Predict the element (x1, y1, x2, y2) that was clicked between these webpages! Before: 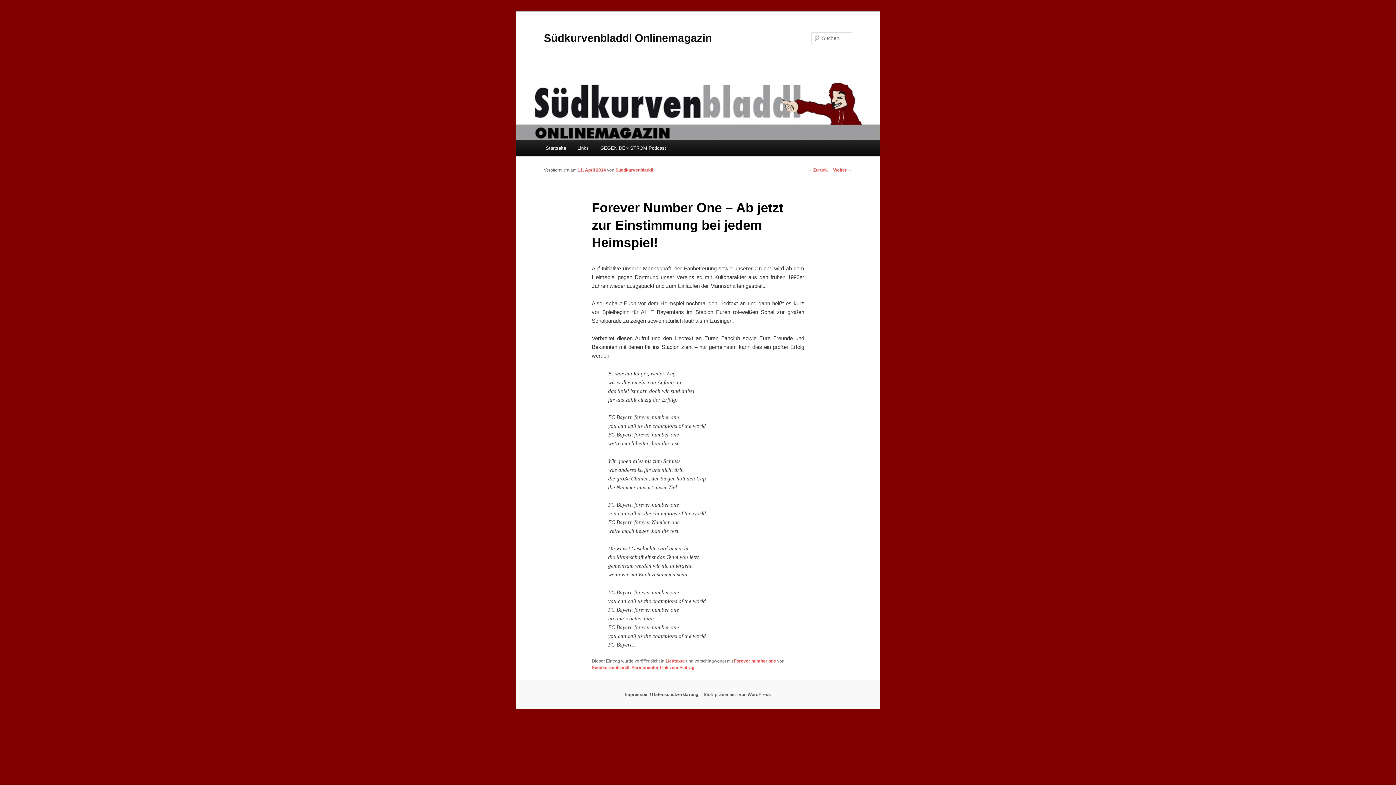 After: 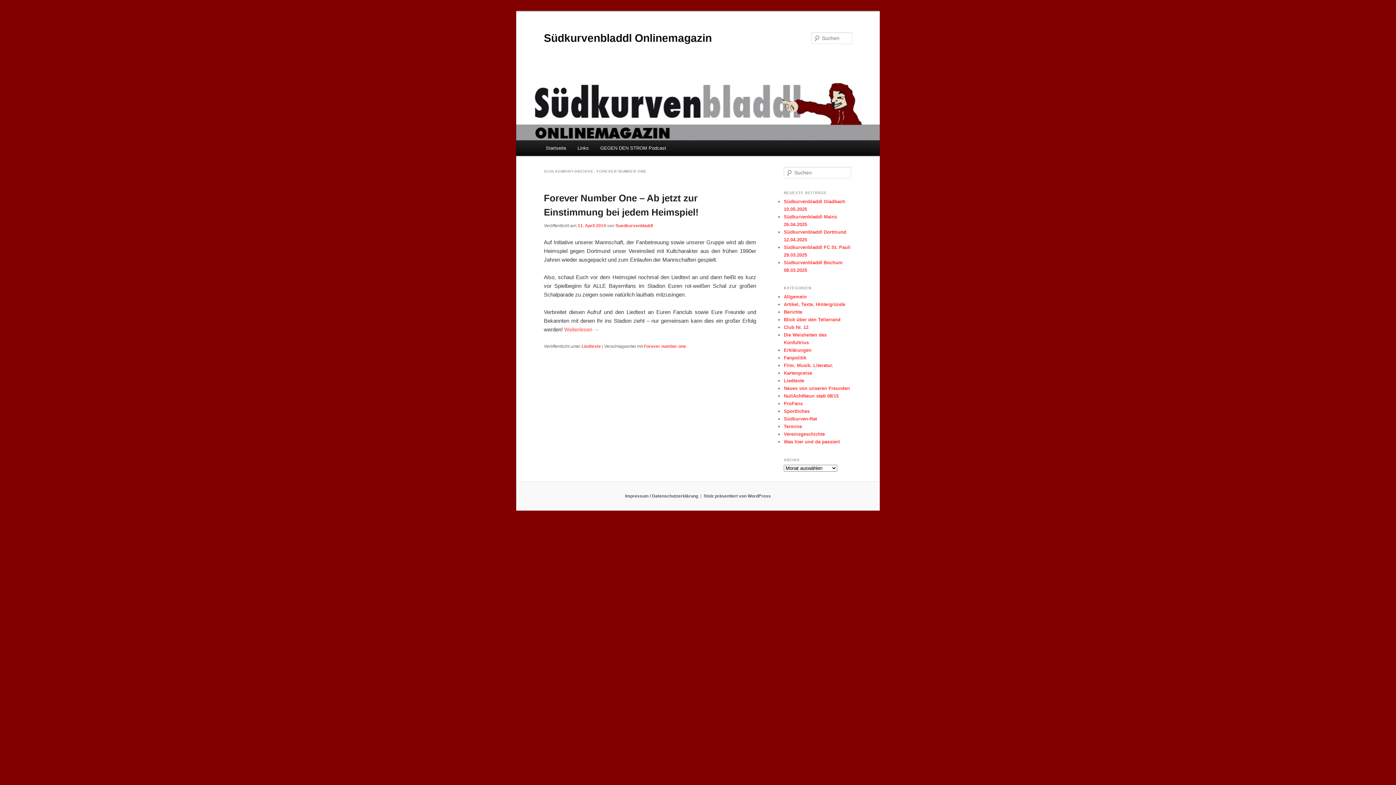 Action: bbox: (734, 658, 776, 664) label: Forever number one